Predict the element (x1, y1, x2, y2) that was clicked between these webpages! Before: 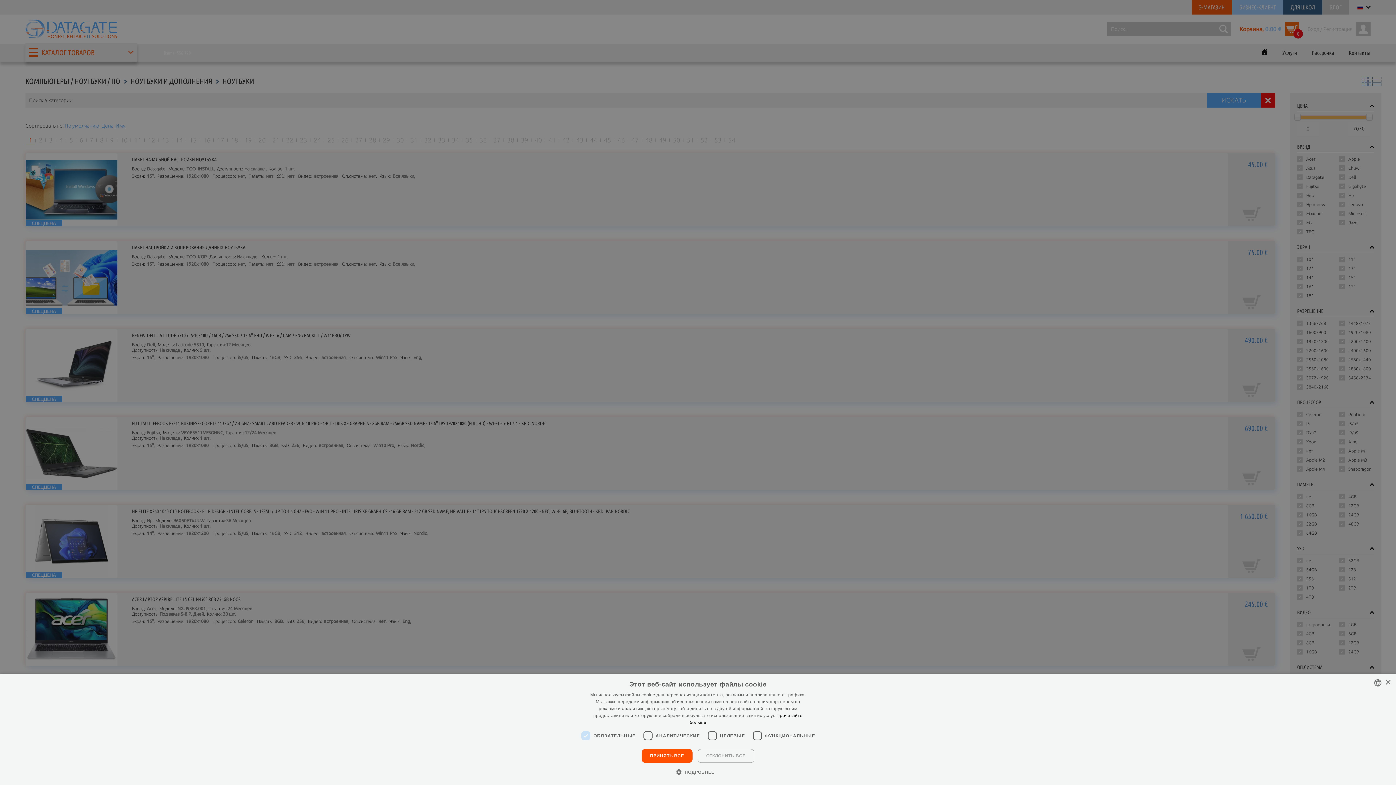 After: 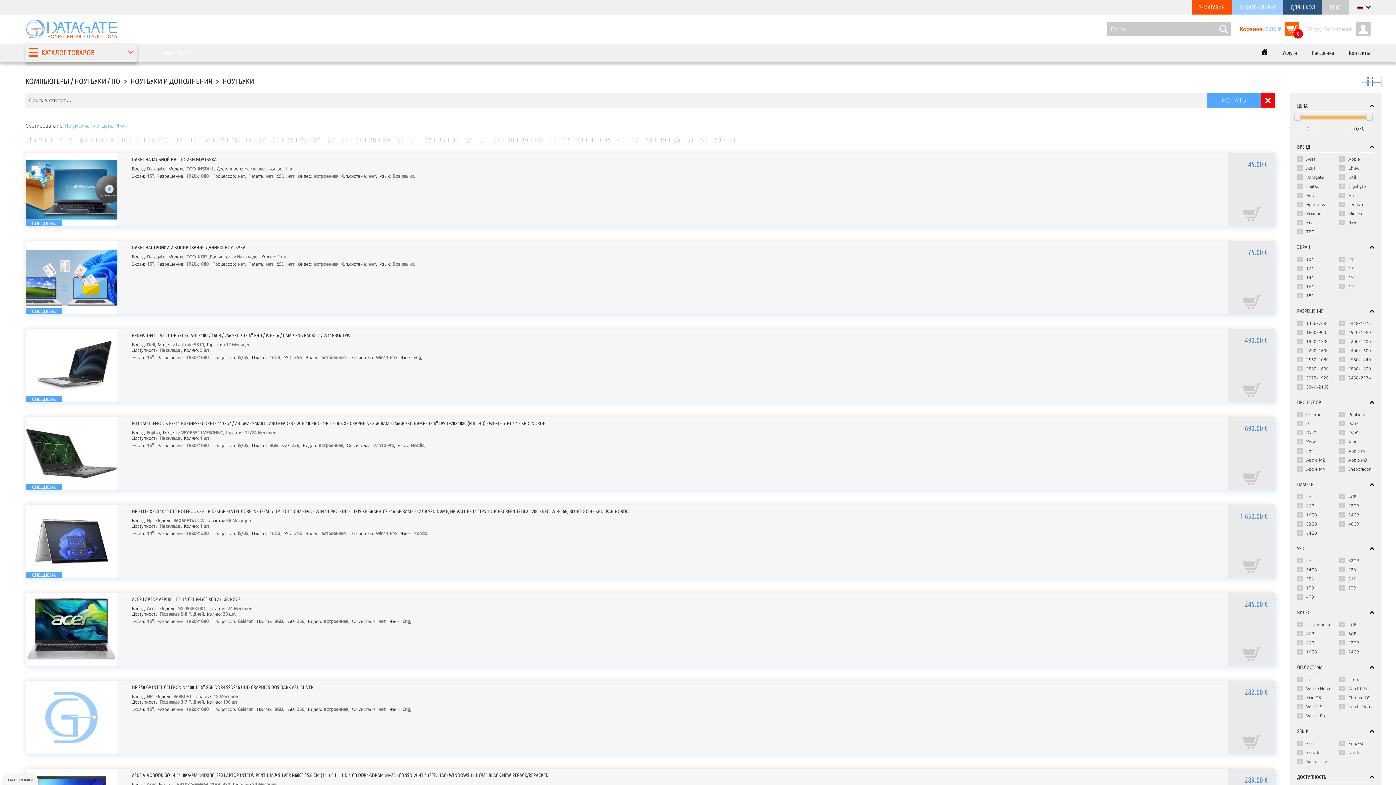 Action: label: ПРИНЯТЬ ВСЕ bbox: (641, 749, 692, 763)